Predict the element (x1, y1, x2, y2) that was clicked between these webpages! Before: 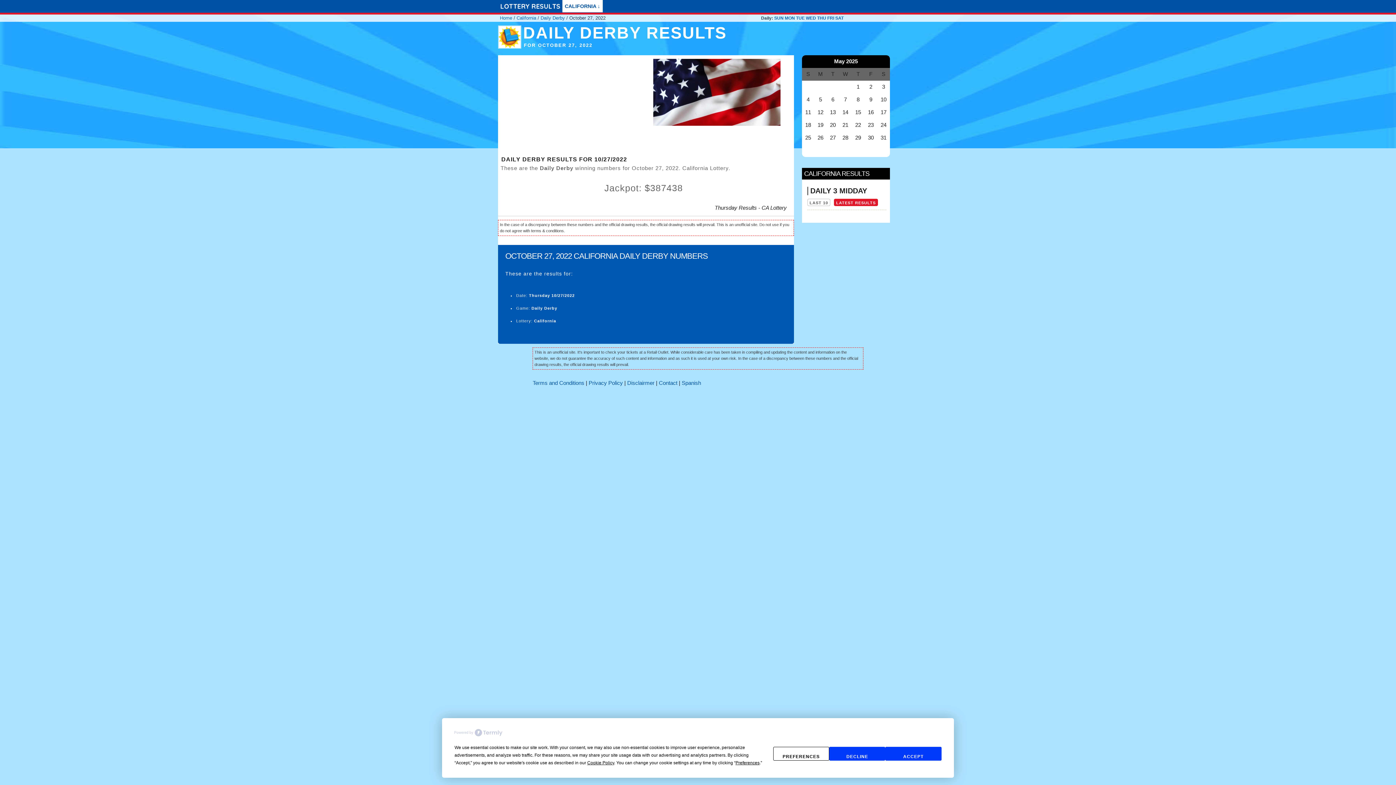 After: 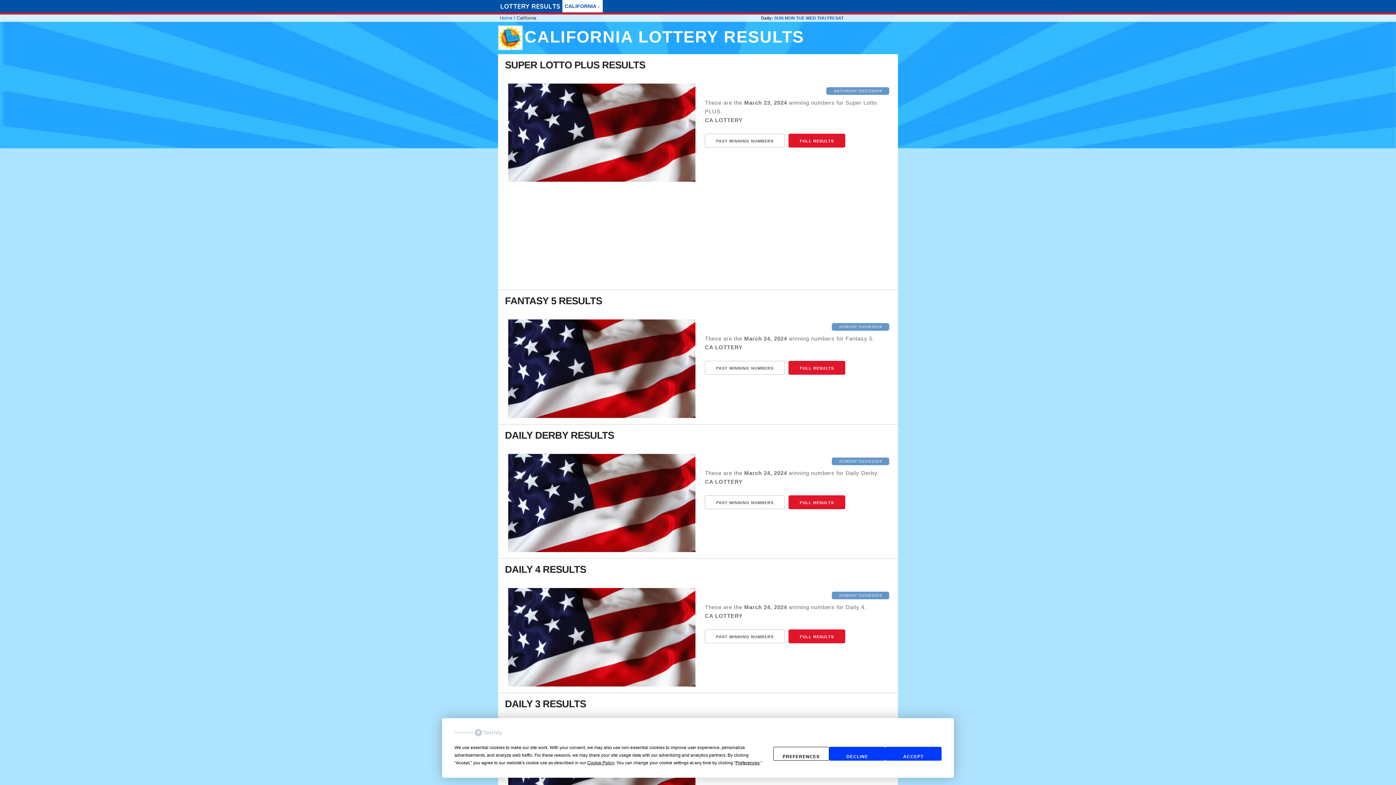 Action: label: FRI bbox: (827, 15, 834, 20)